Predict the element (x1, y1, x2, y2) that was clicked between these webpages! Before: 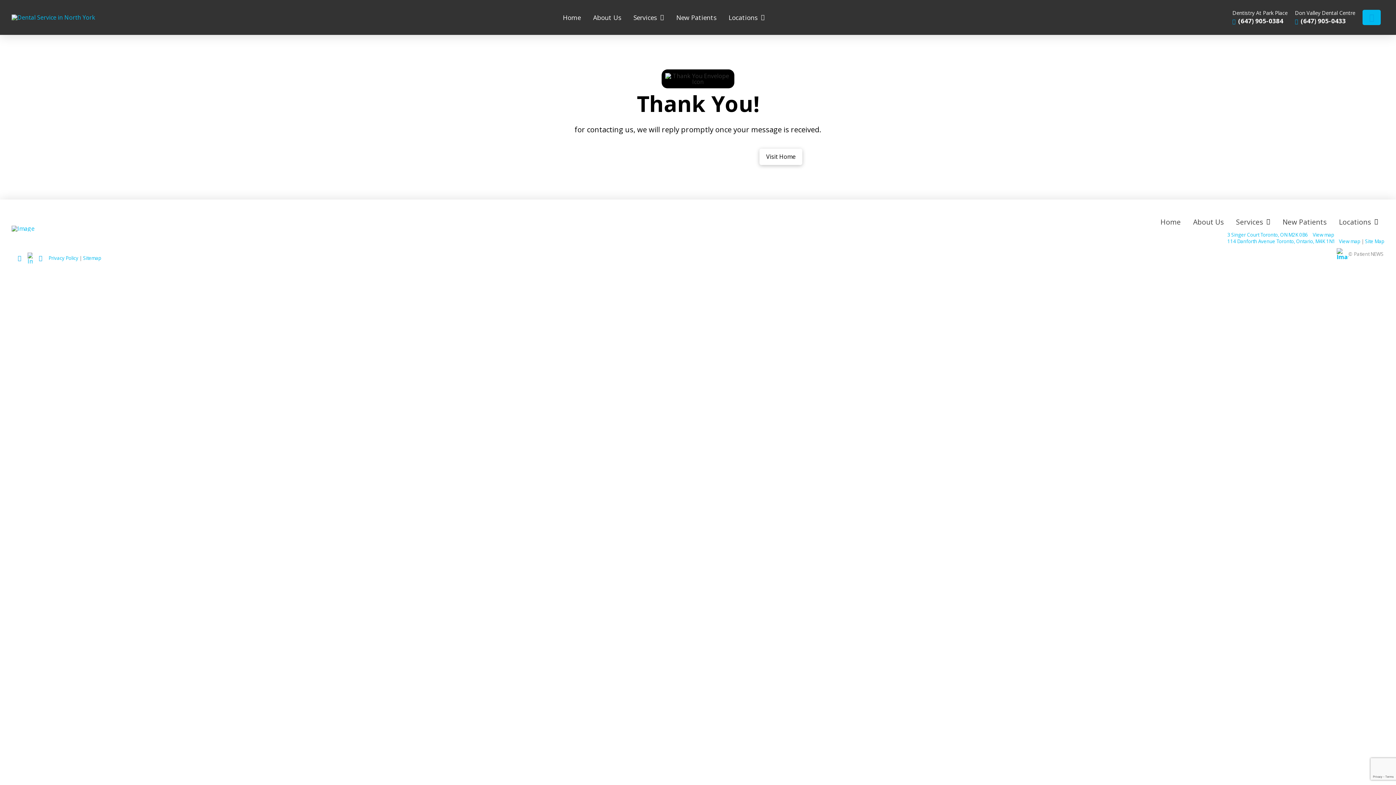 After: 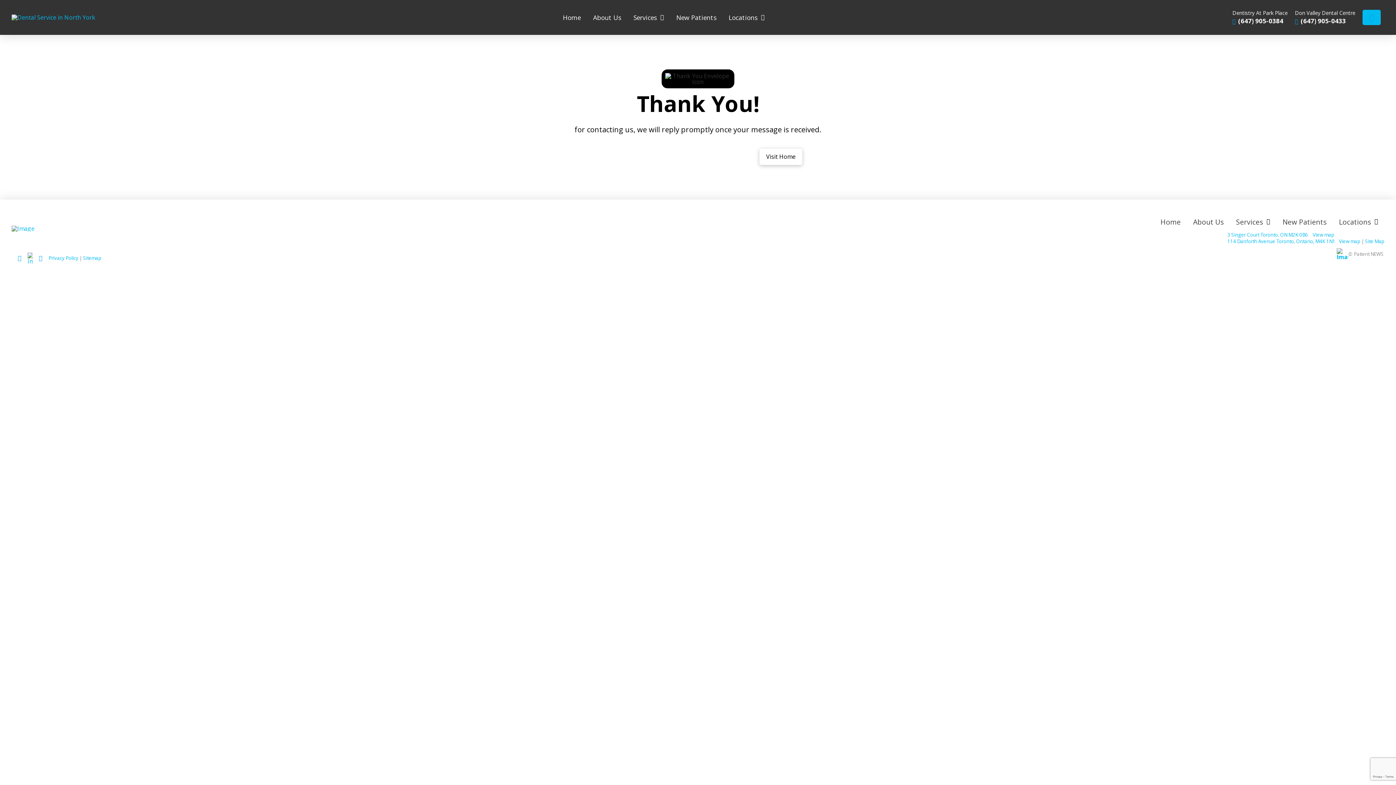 Action: bbox: (1232, 17, 1283, 24) label:   (647) 905-0384